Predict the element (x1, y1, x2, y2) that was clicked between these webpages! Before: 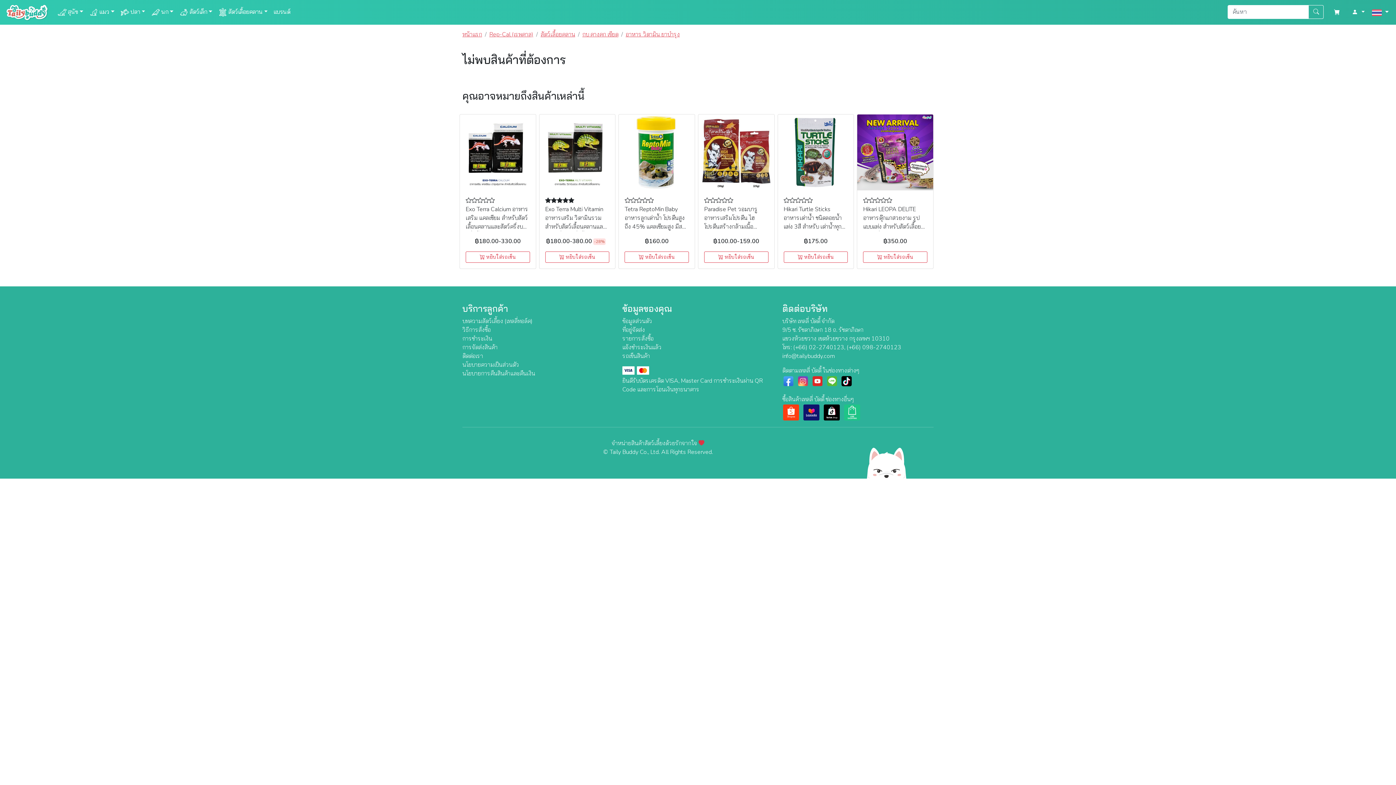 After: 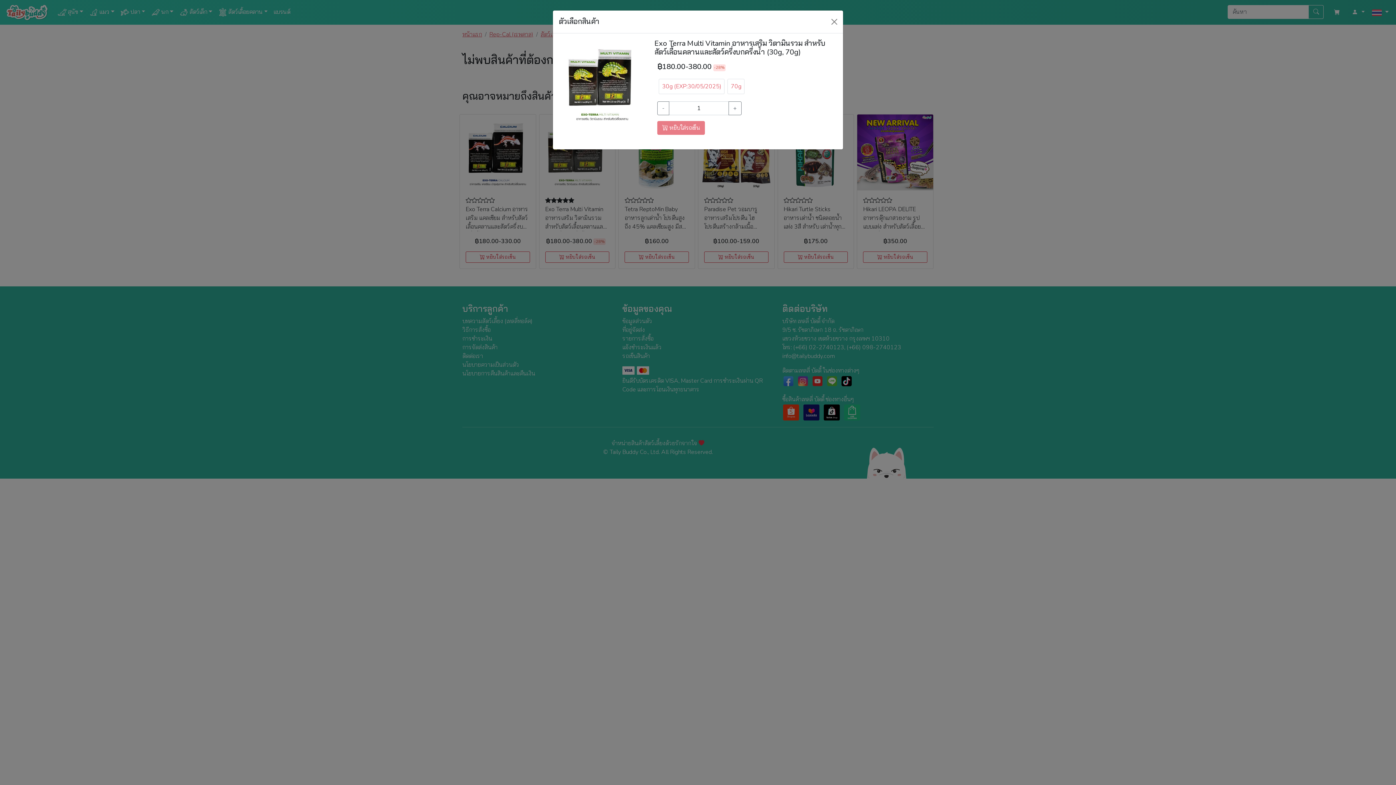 Action: bbox: (545, 251, 609, 262) label:  หยิบใส่รถเข็น